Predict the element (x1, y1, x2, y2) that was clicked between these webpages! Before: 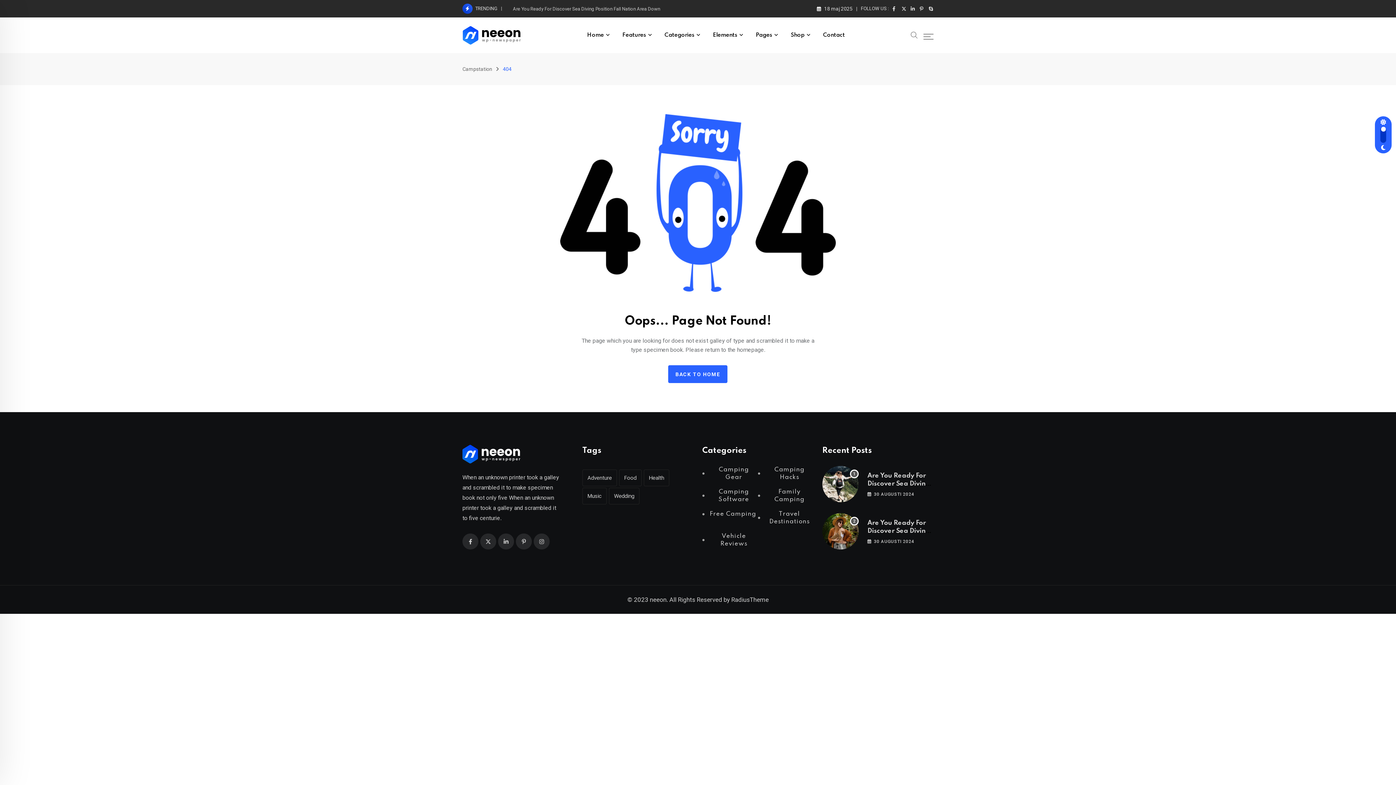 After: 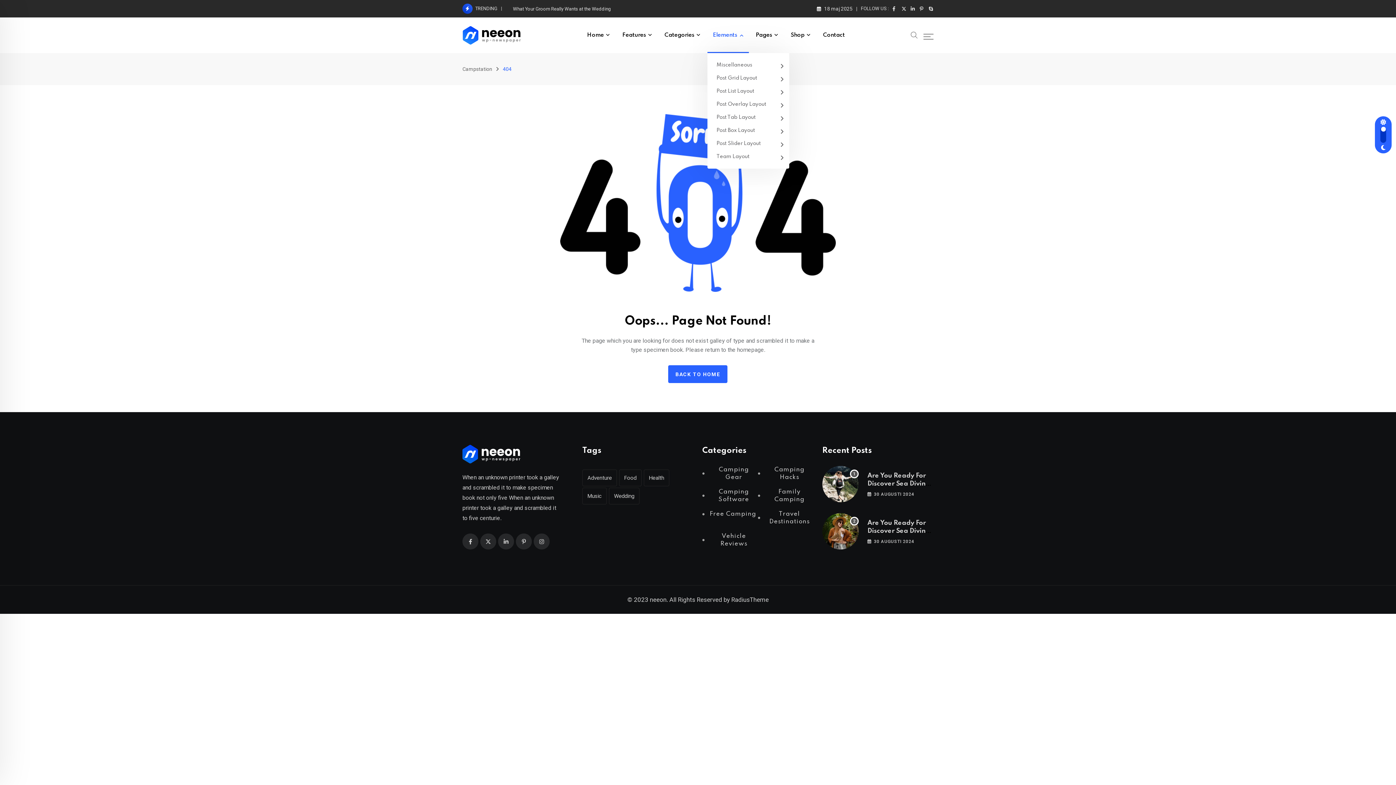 Action: label: Elements bbox: (707, 17, 749, 53)